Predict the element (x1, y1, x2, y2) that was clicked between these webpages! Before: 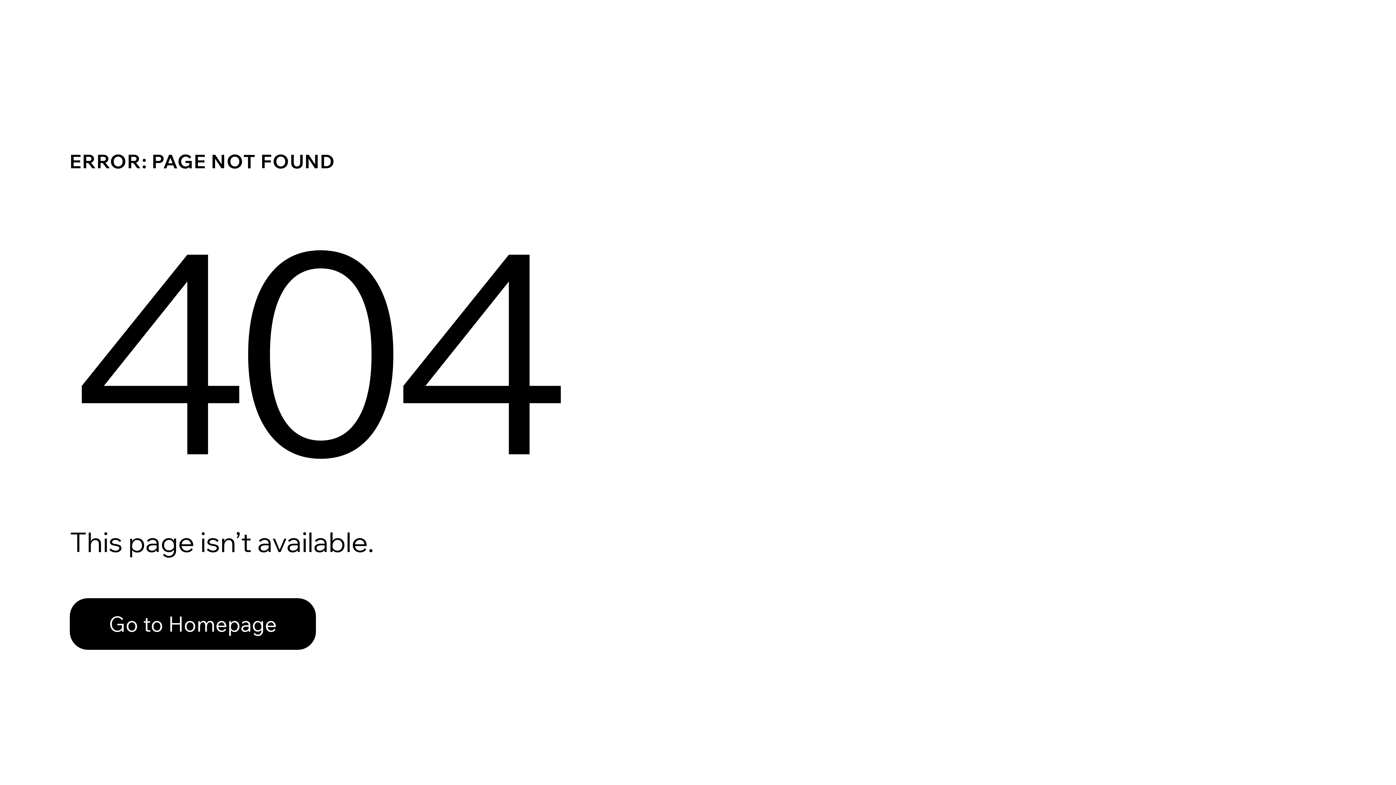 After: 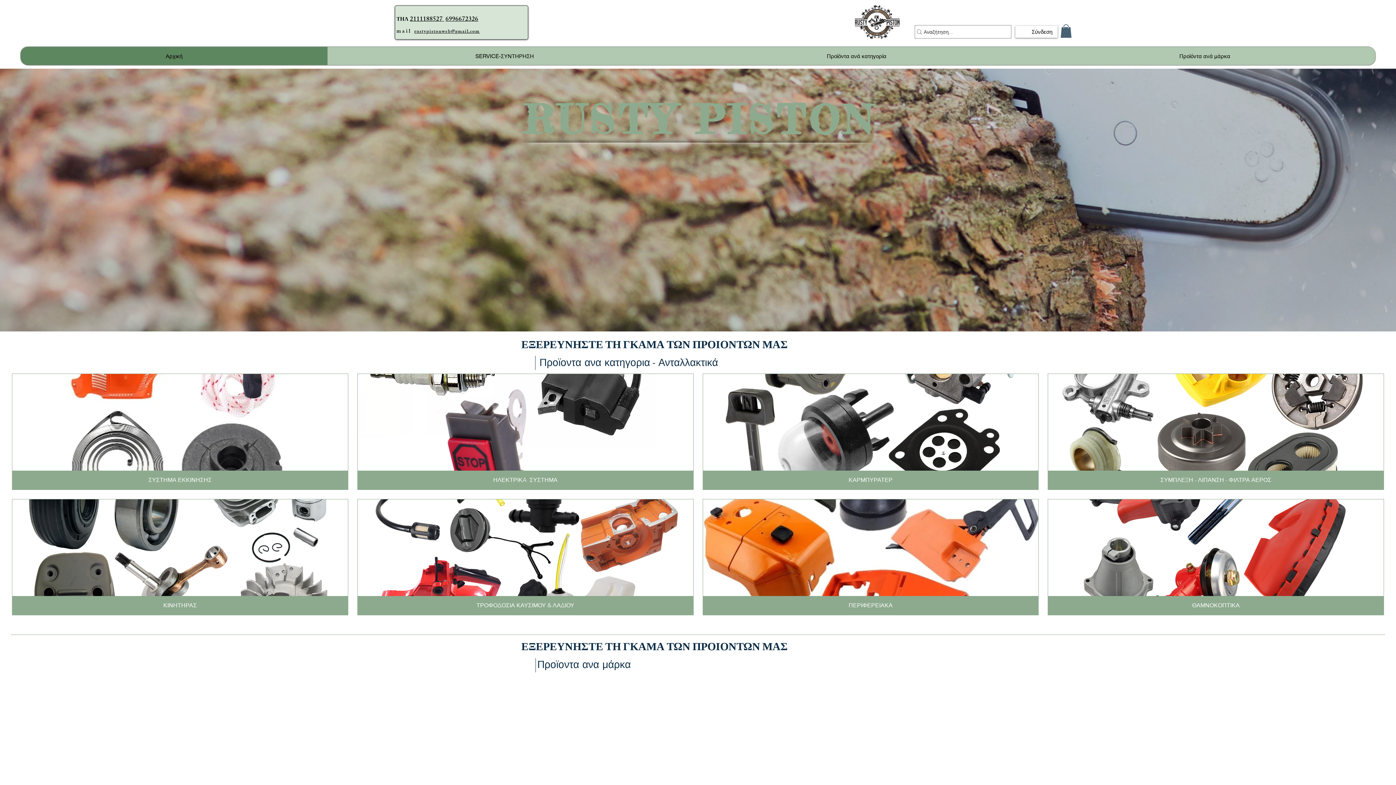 Action: label: Go to Homepage bbox: (69, 598, 316, 650)